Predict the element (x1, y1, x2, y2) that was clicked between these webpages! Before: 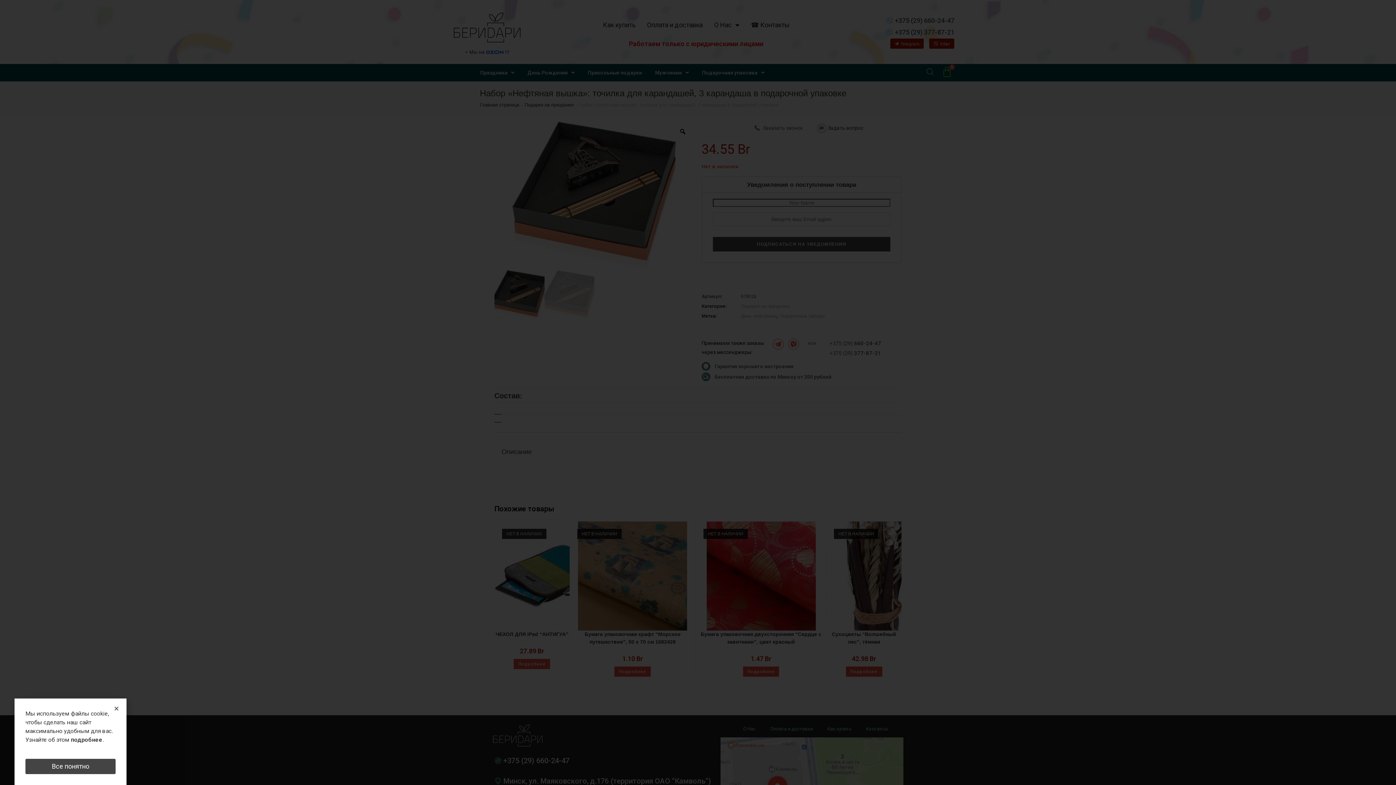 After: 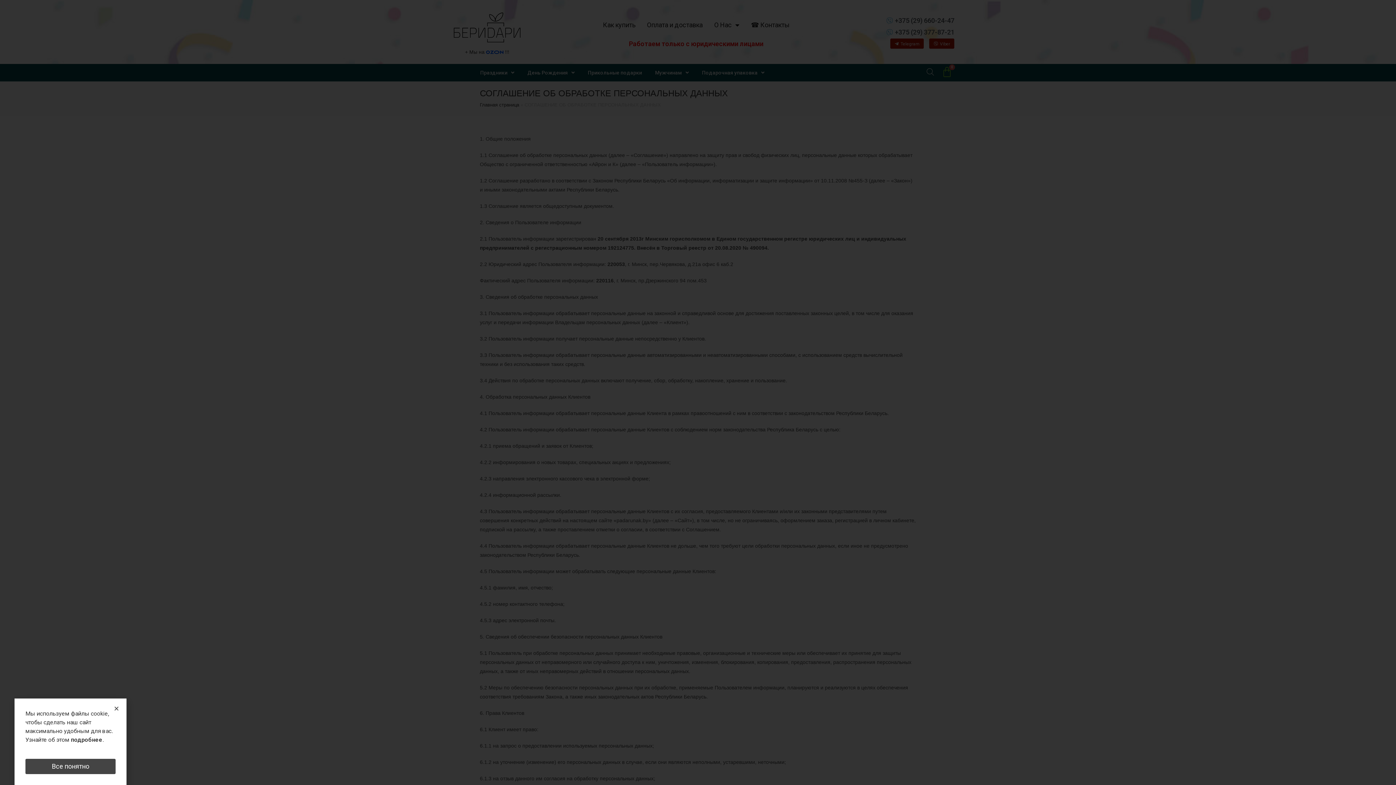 Action: bbox: (70, 736, 102, 743) label: подробнее